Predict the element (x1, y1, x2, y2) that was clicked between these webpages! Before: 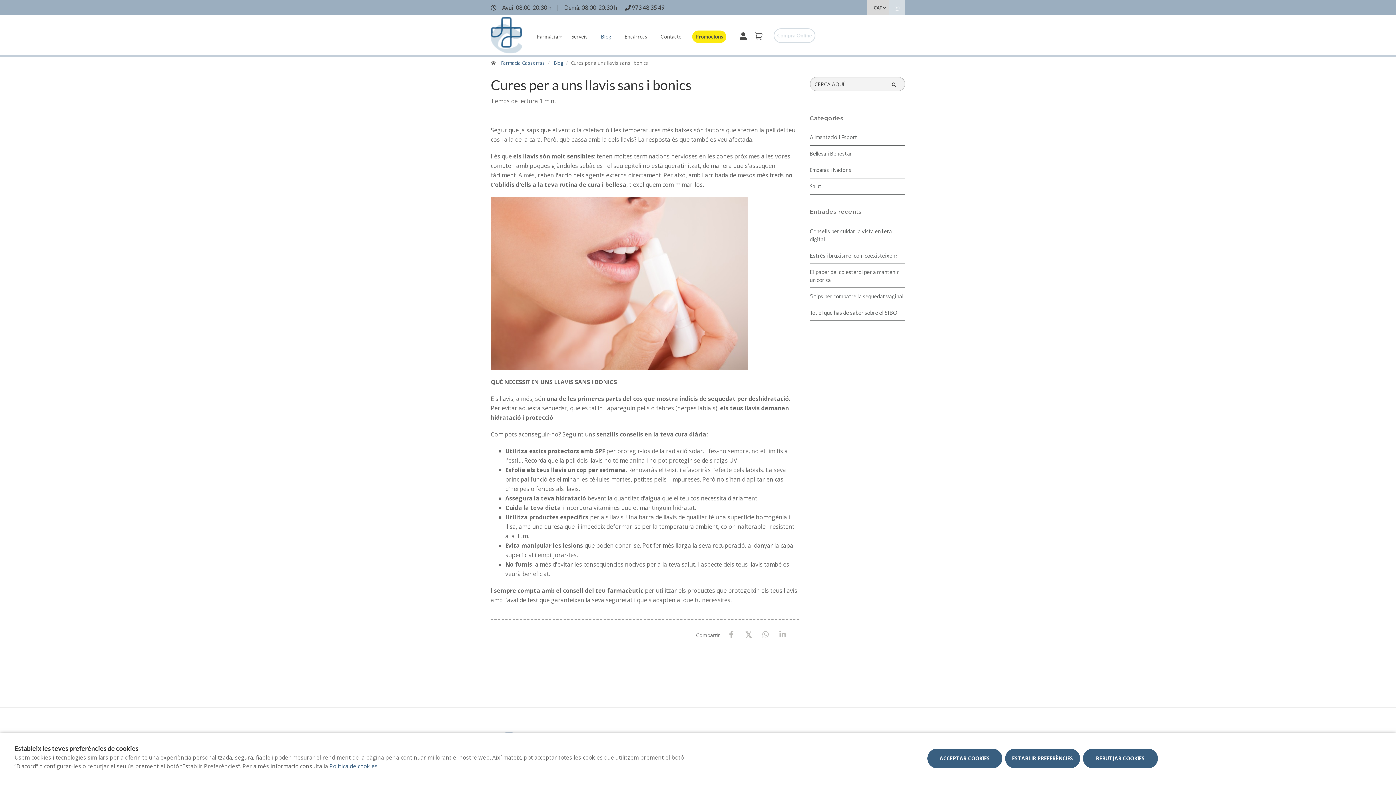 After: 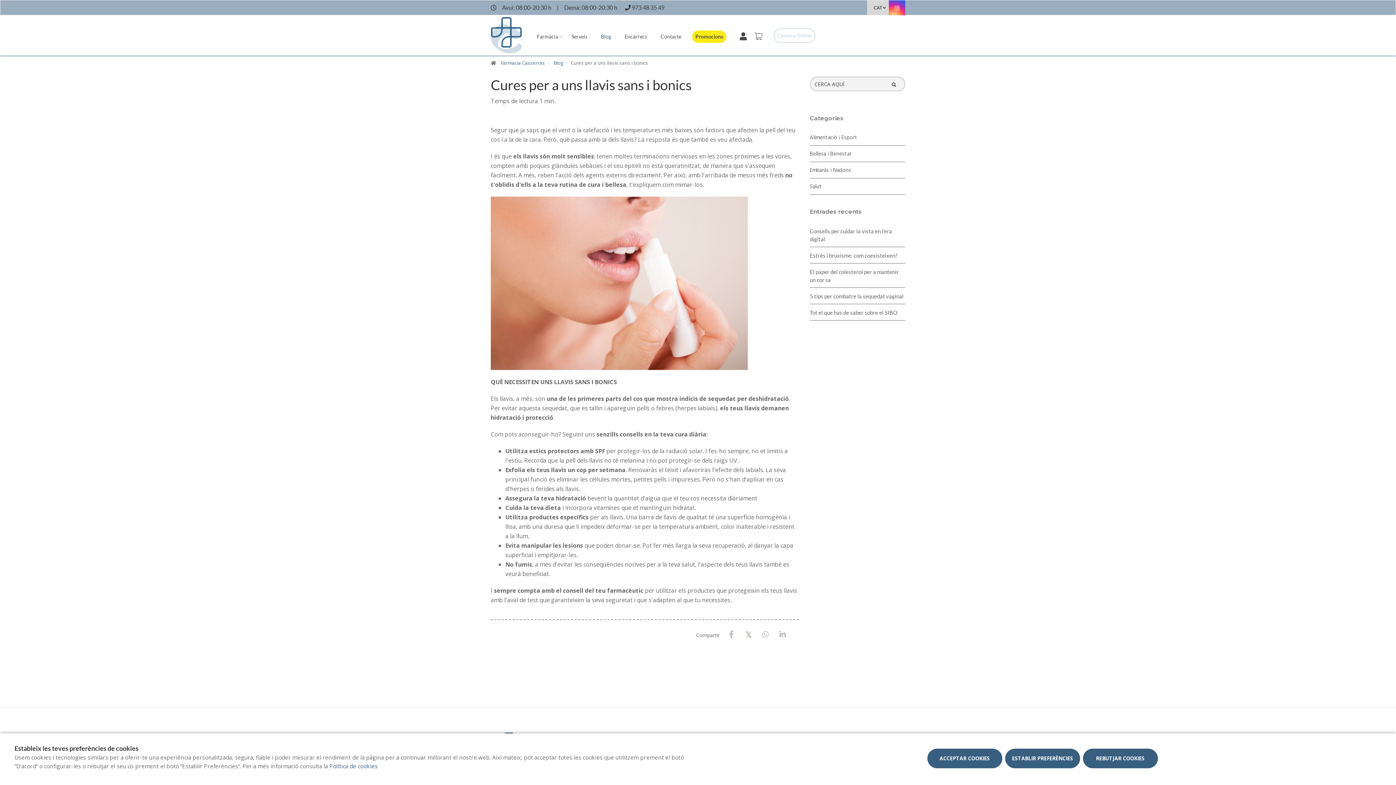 Action: bbox: (889, 0, 905, 16)